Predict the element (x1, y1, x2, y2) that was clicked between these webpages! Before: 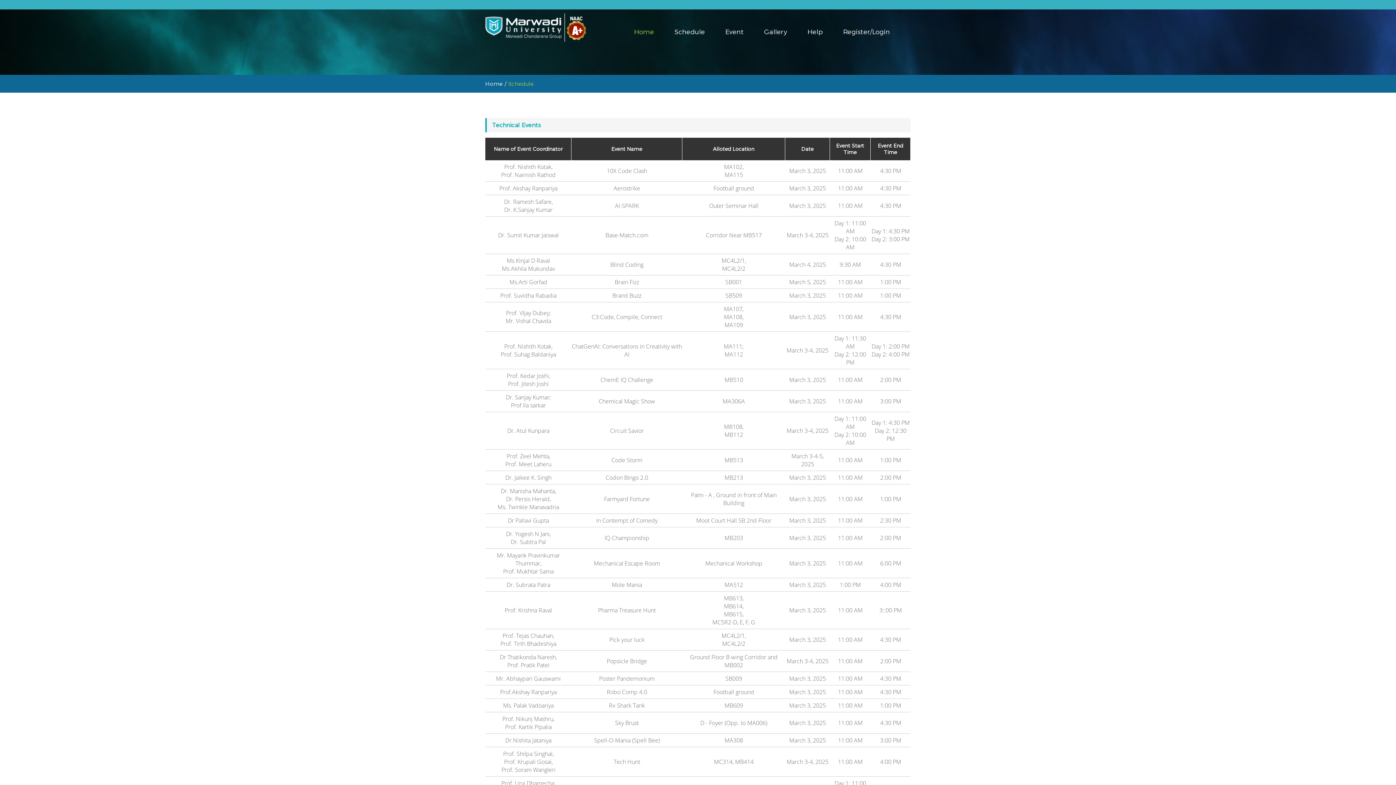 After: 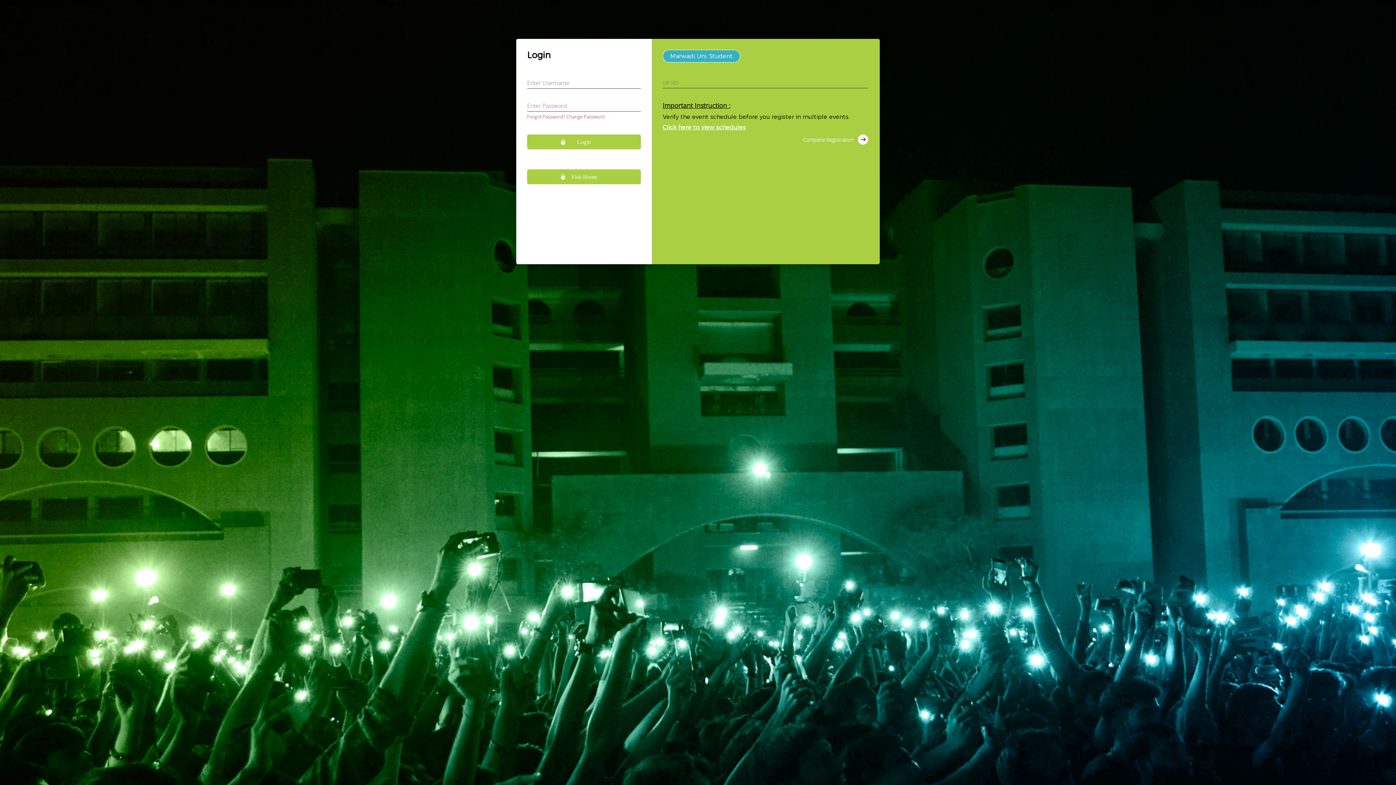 Action: bbox: (843, 28, 890, 36) label: Register/Login